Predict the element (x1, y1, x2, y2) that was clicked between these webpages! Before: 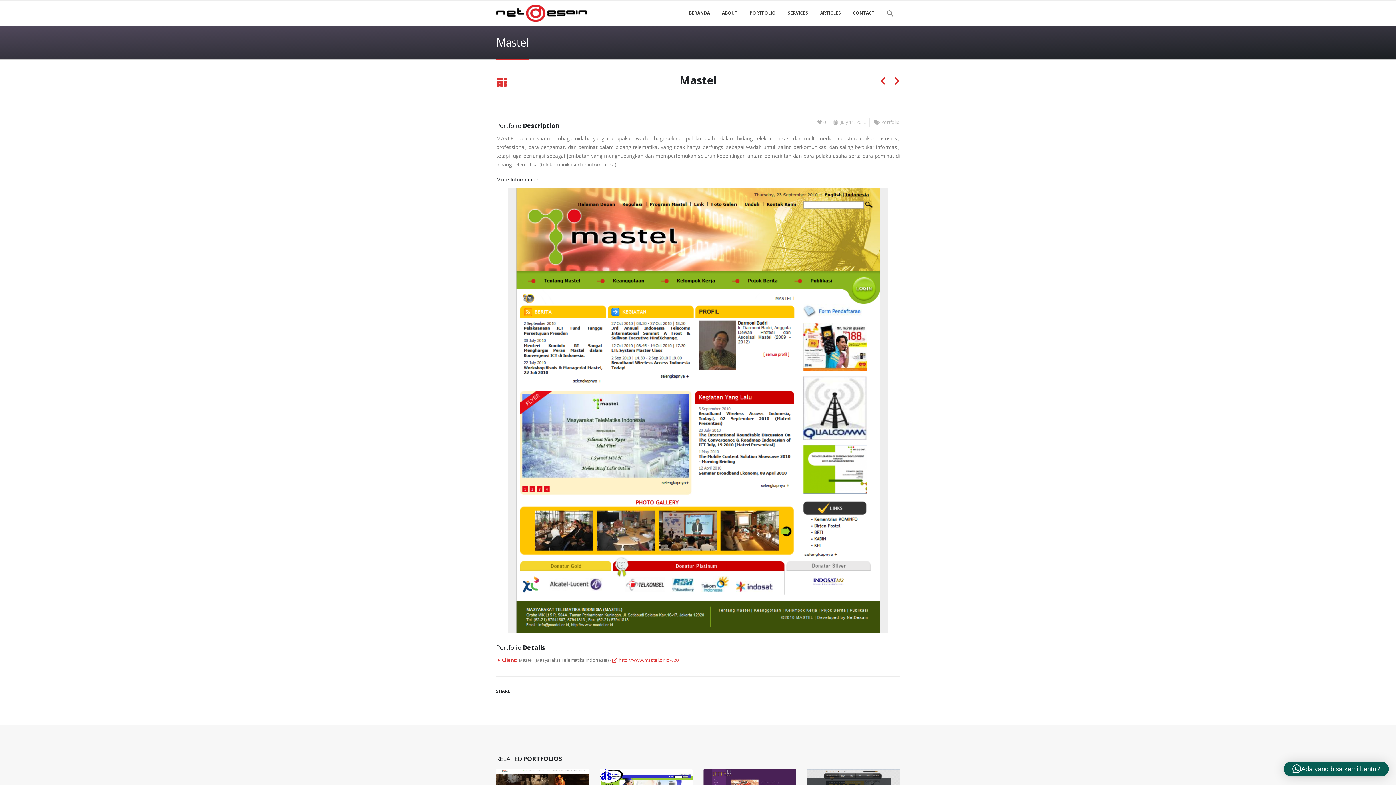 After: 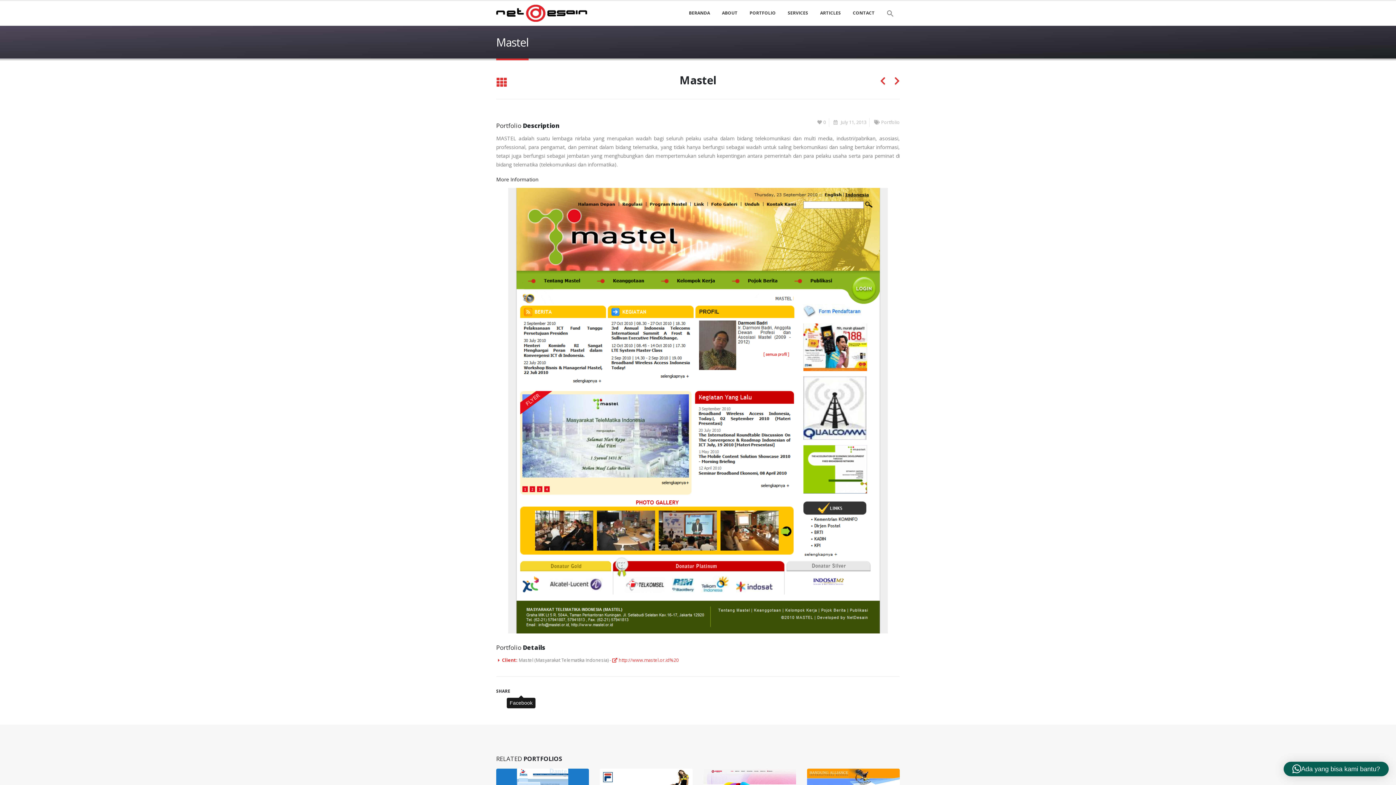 Action: bbox: (516, 685, 526, 696) label: Facebook